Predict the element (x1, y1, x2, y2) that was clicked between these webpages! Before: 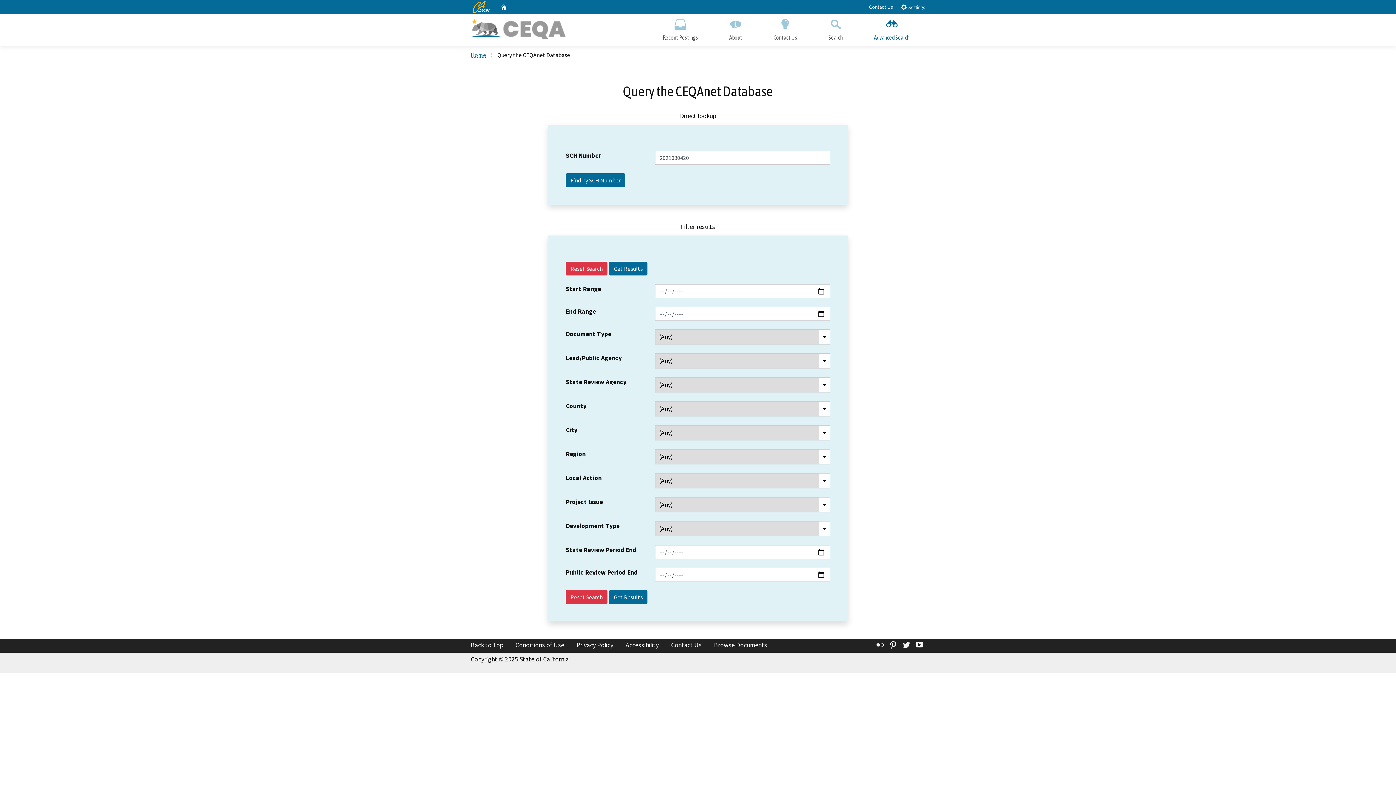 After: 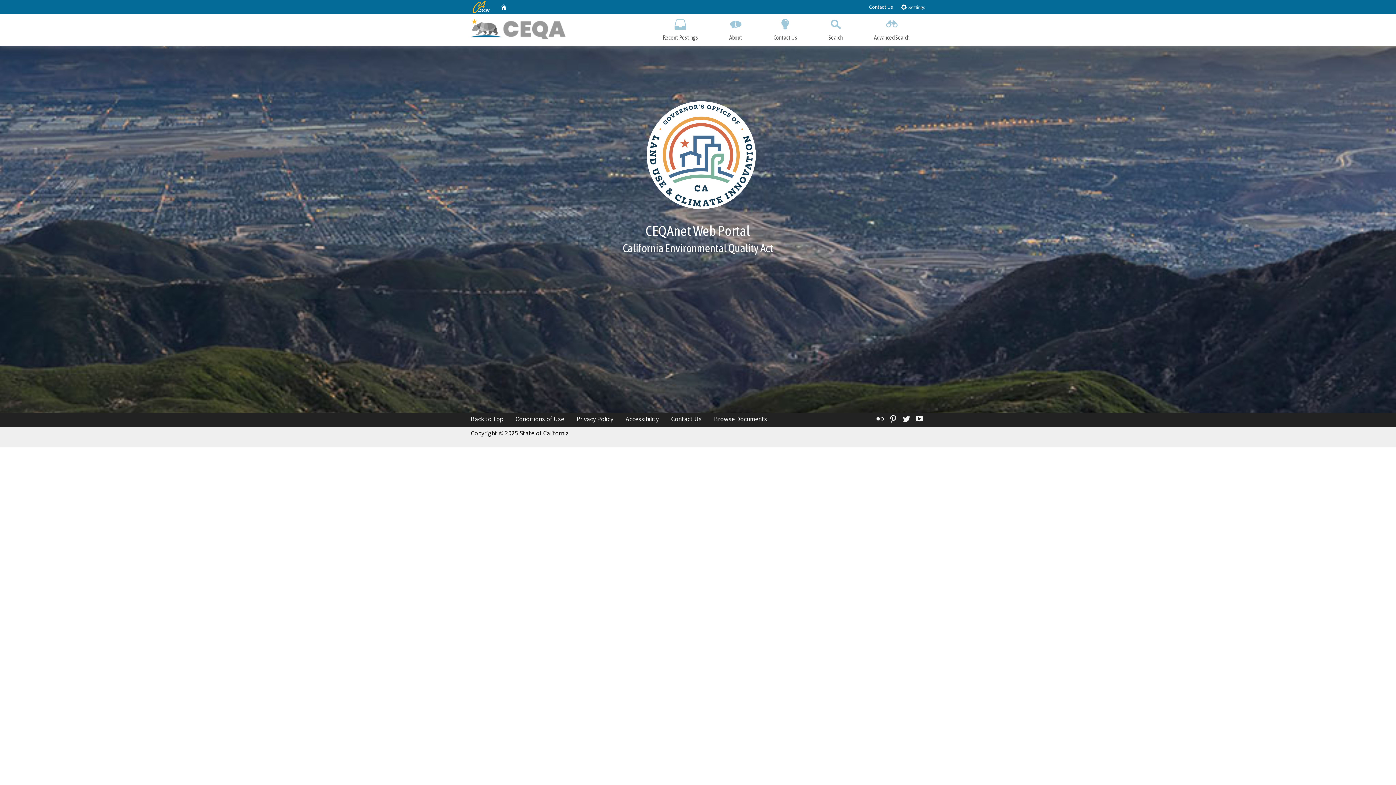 Action: label: Home bbox: (470, 51, 486, 58)